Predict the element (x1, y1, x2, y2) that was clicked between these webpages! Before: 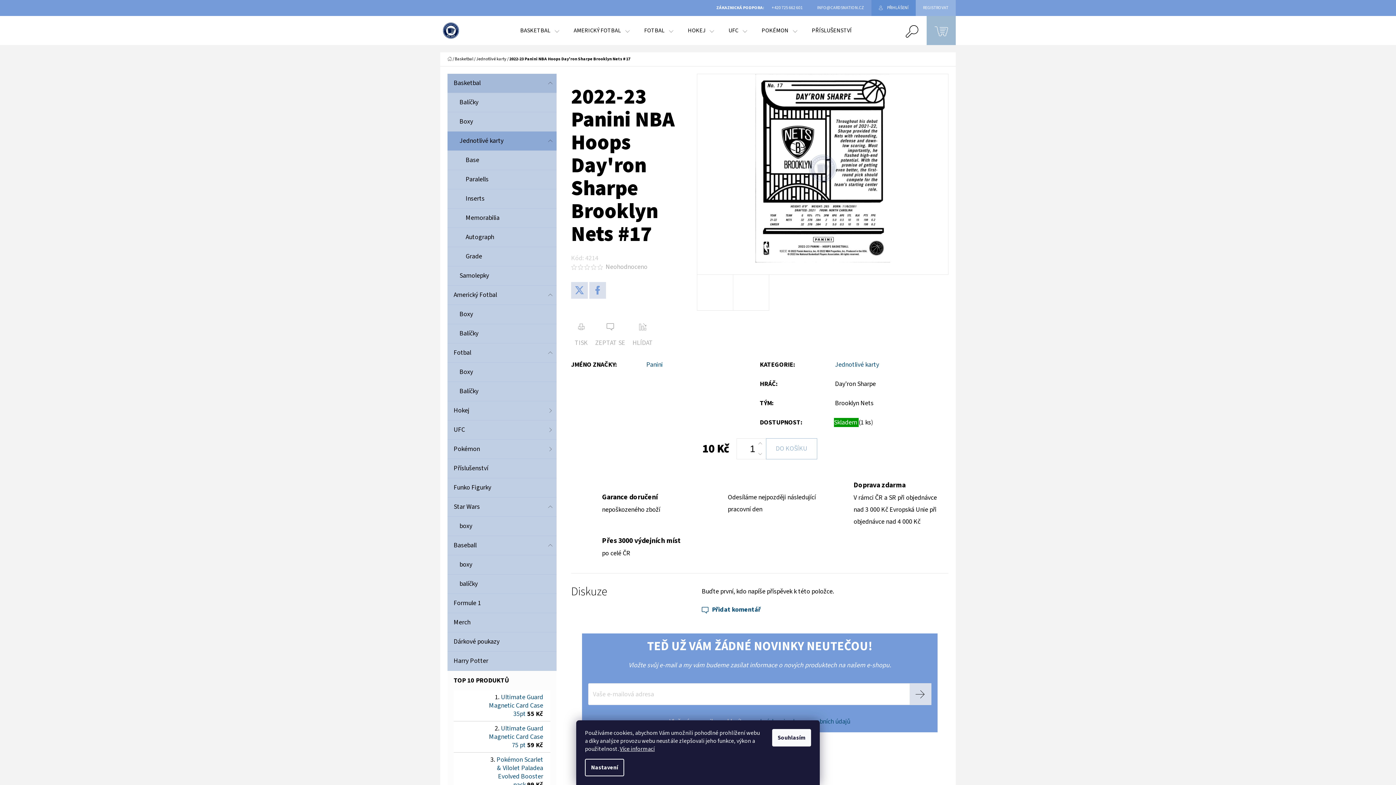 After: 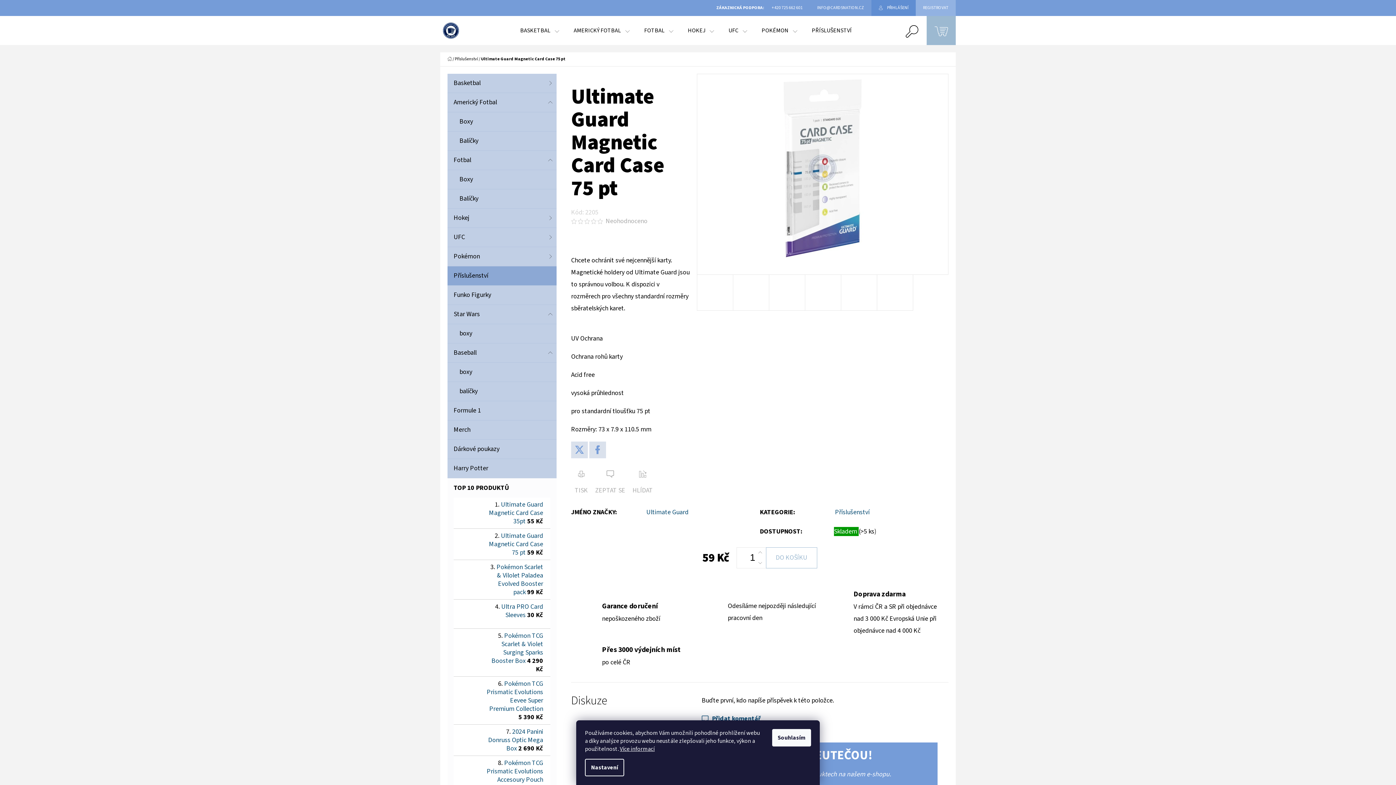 Action: label: Ultimate Guard Magnetic Card Case 75 pt 59 Kč bbox: (486, 724, 543, 749)